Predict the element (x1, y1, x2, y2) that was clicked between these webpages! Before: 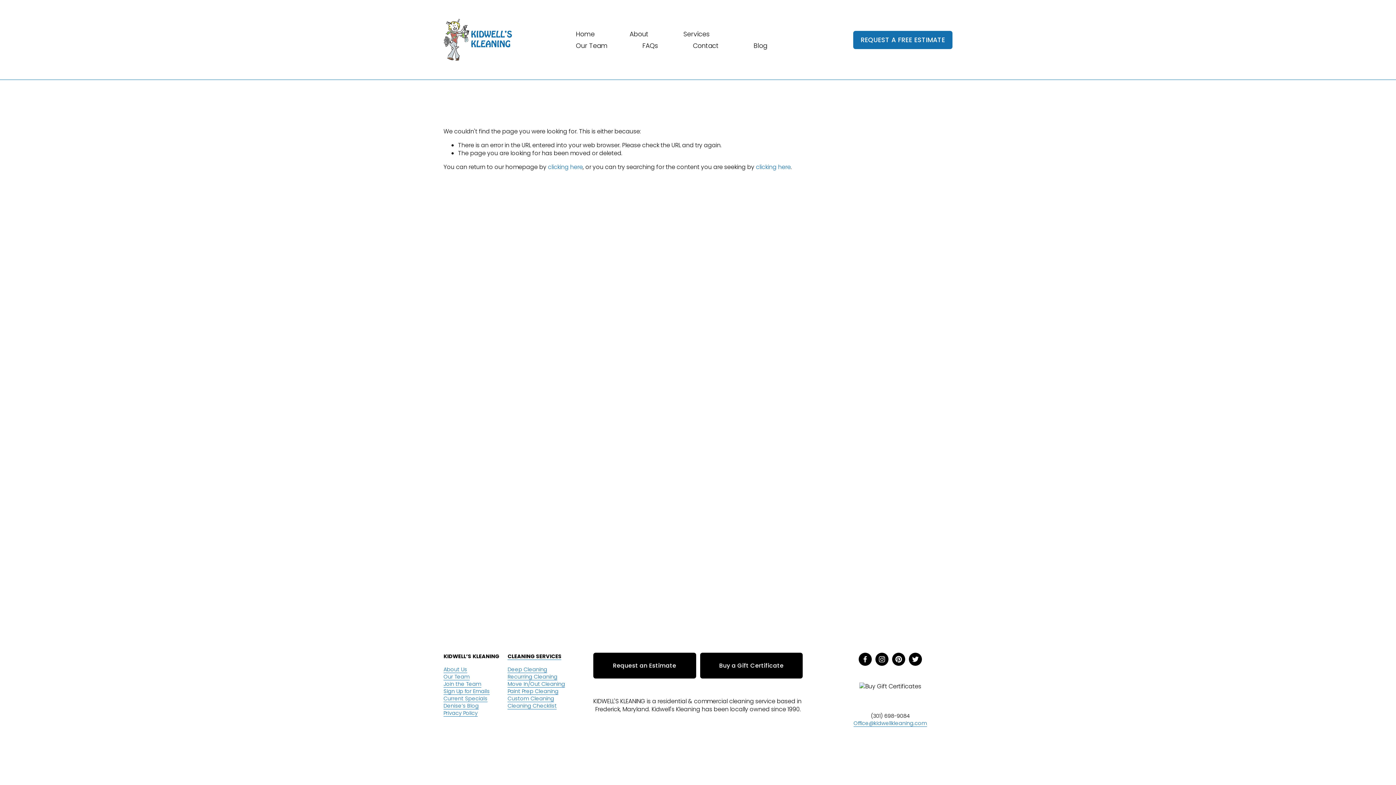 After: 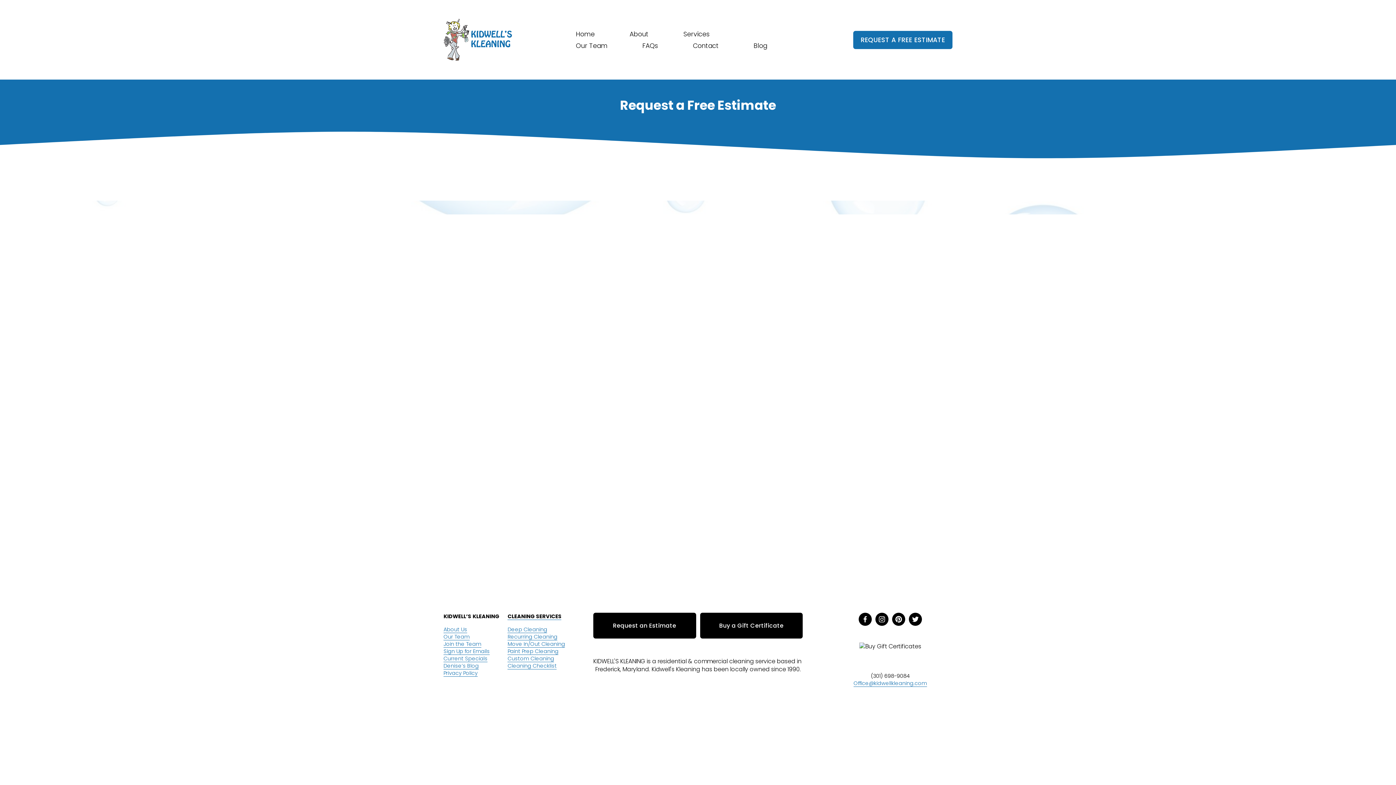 Action: bbox: (593, 652, 696, 678) label: Request an Estimate